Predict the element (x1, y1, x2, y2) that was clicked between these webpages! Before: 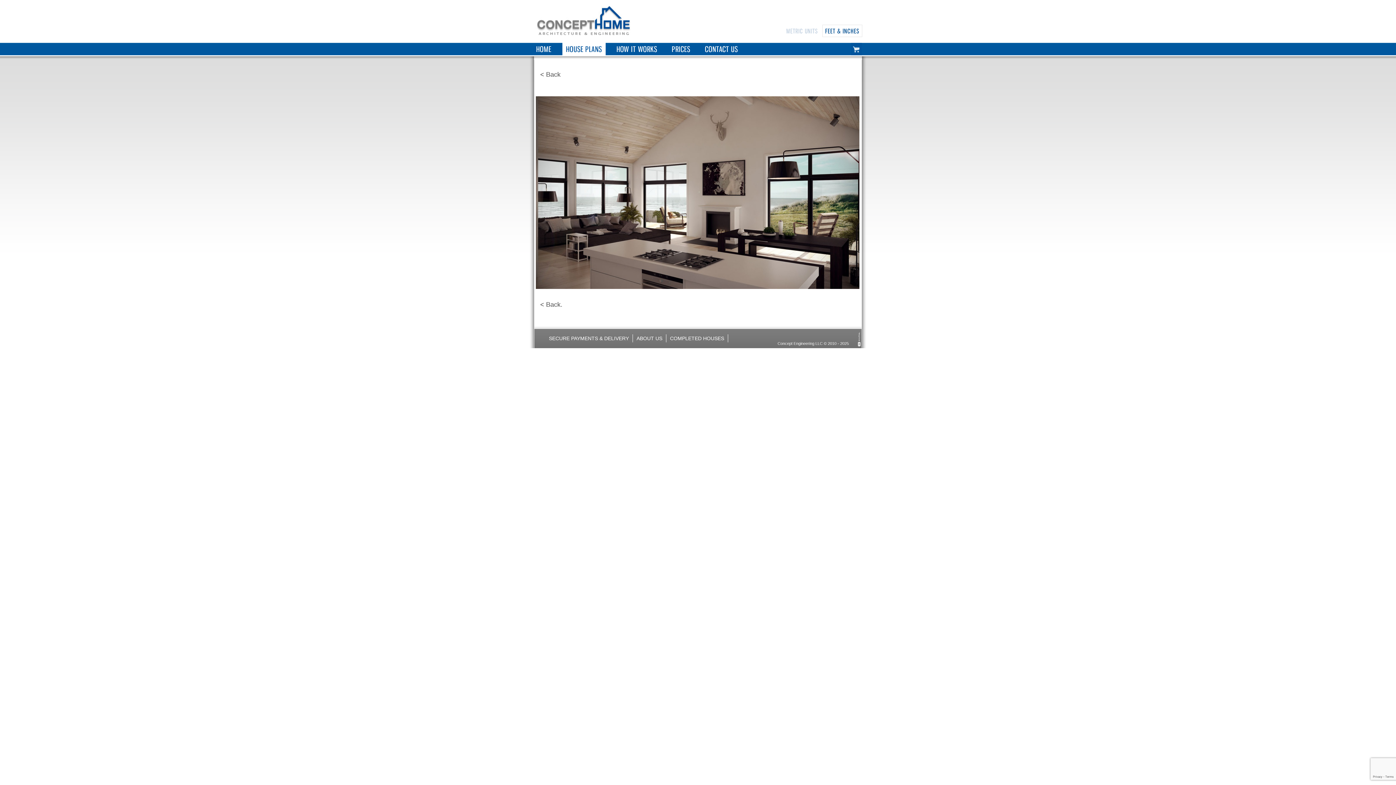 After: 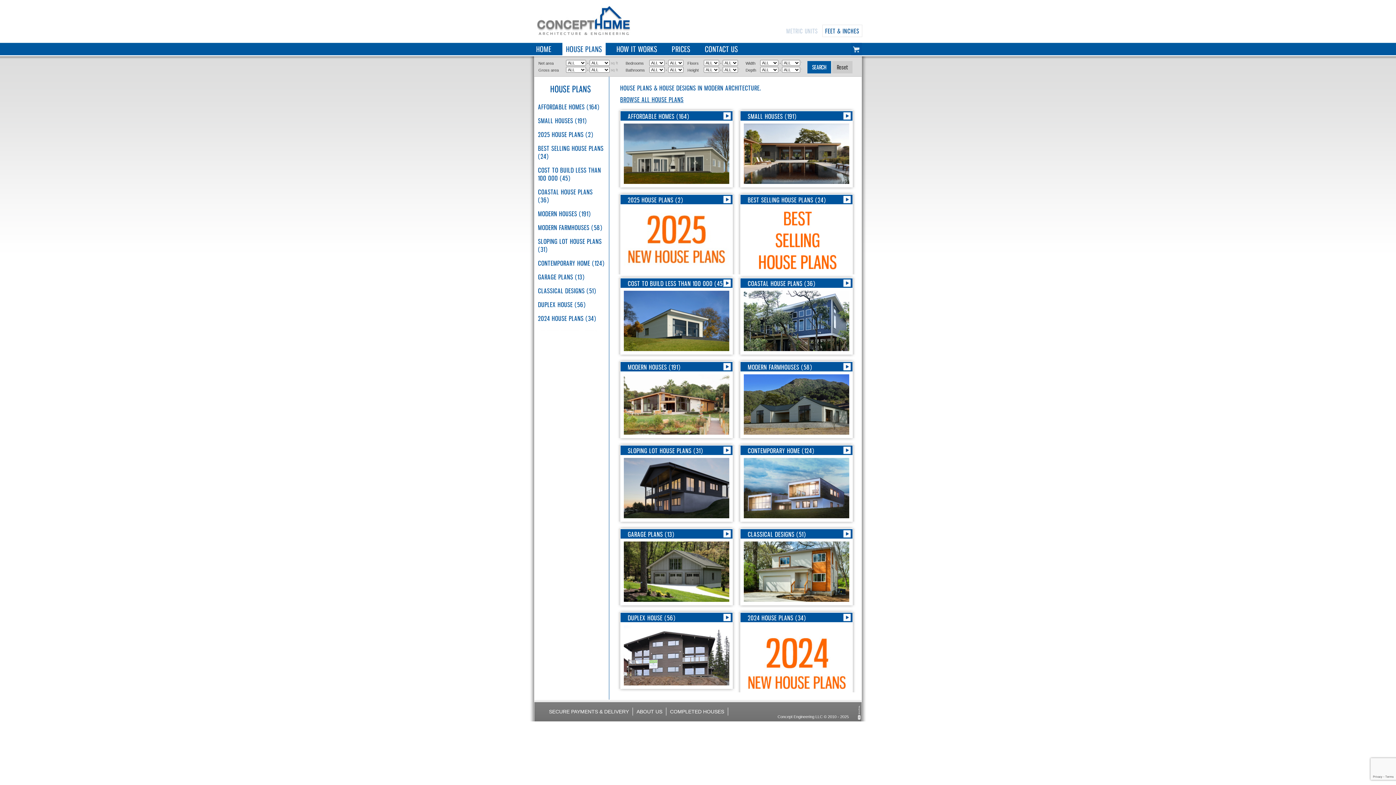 Action: bbox: (562, 41, 605, 56) label: HOUSE PLANS